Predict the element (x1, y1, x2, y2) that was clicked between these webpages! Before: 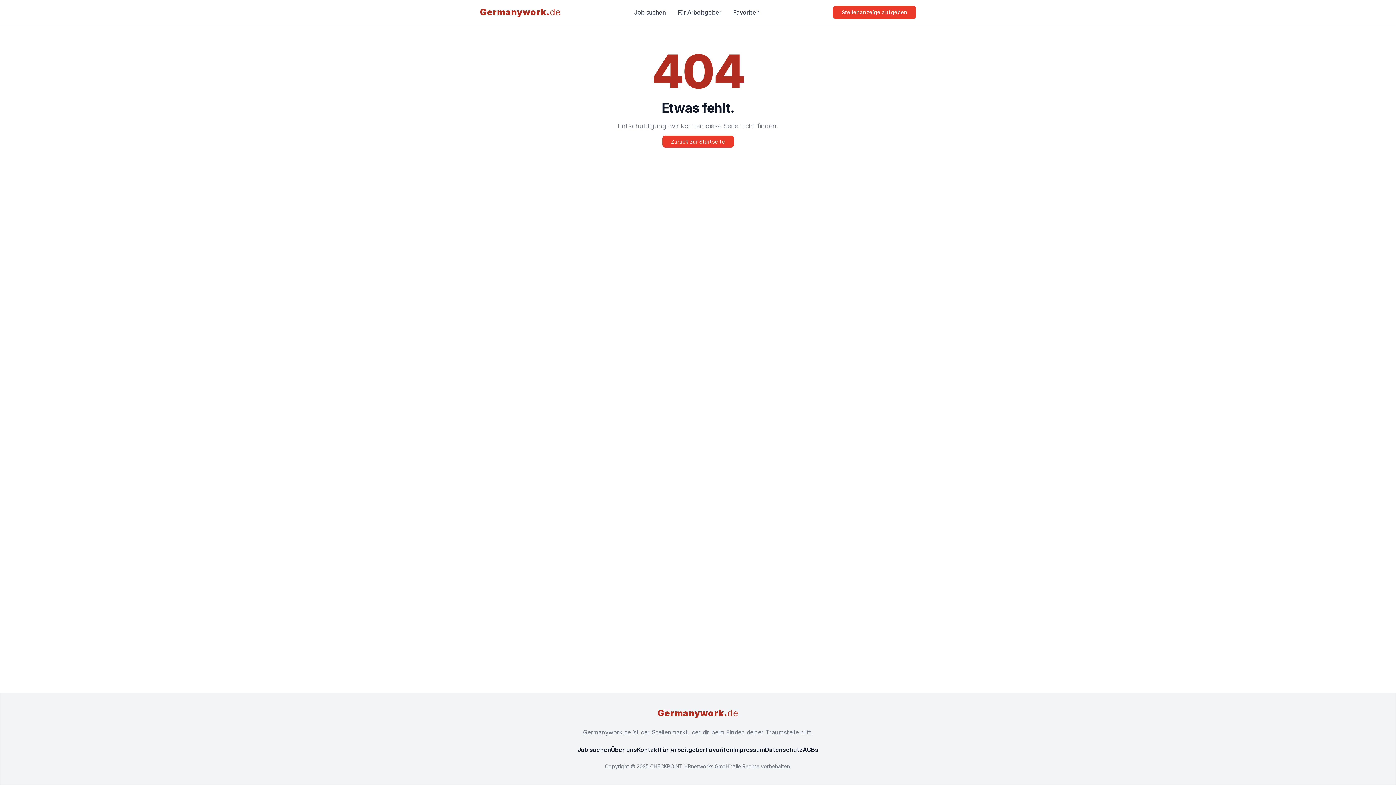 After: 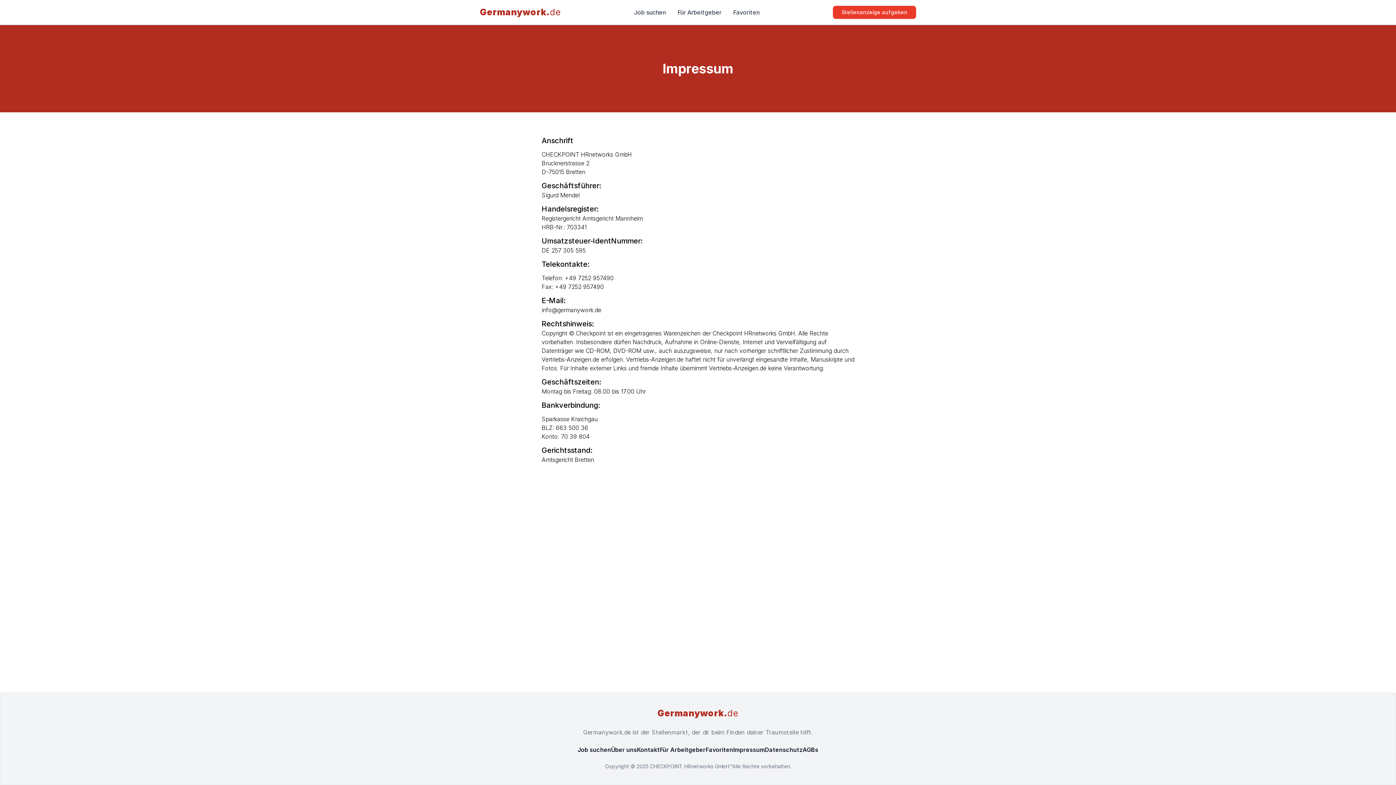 Action: bbox: (733, 746, 765, 753) label: Impressum